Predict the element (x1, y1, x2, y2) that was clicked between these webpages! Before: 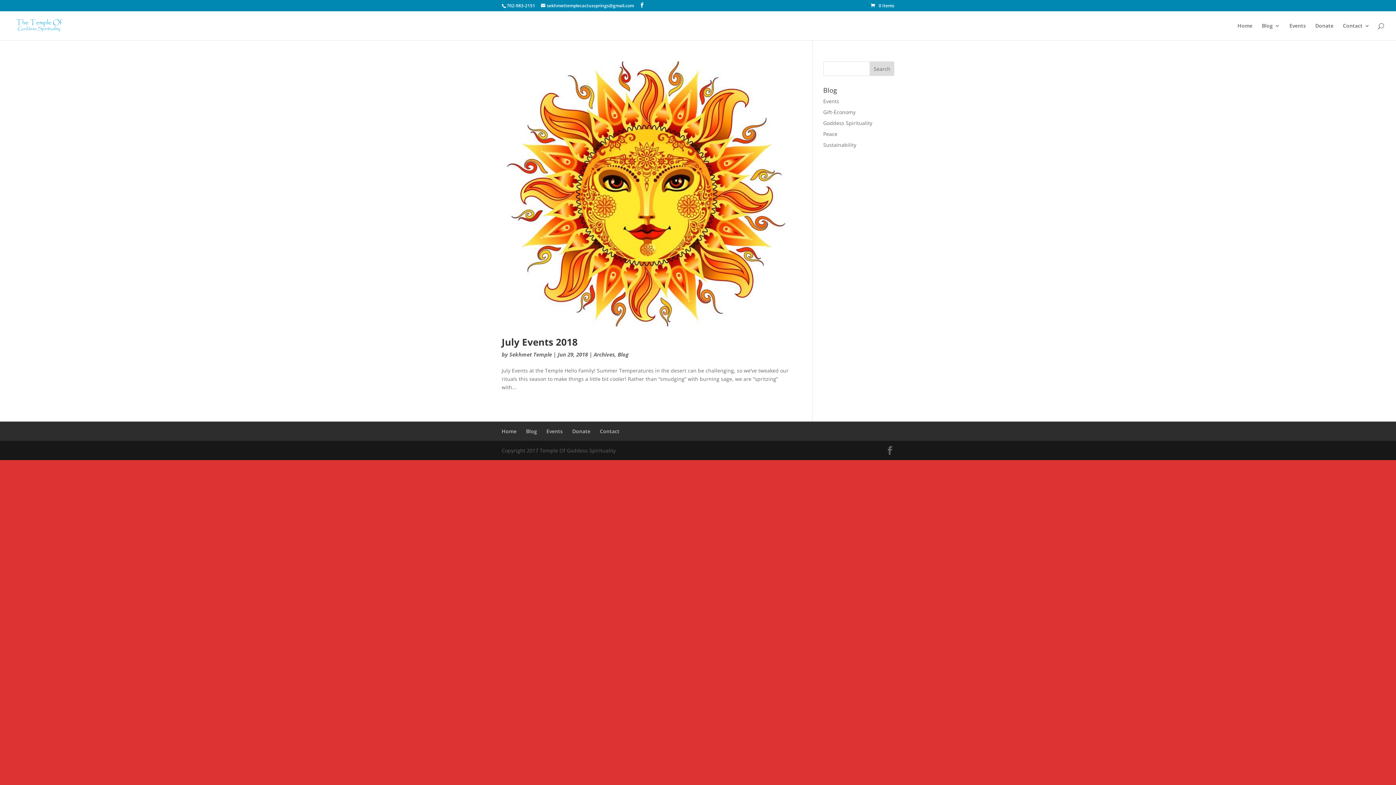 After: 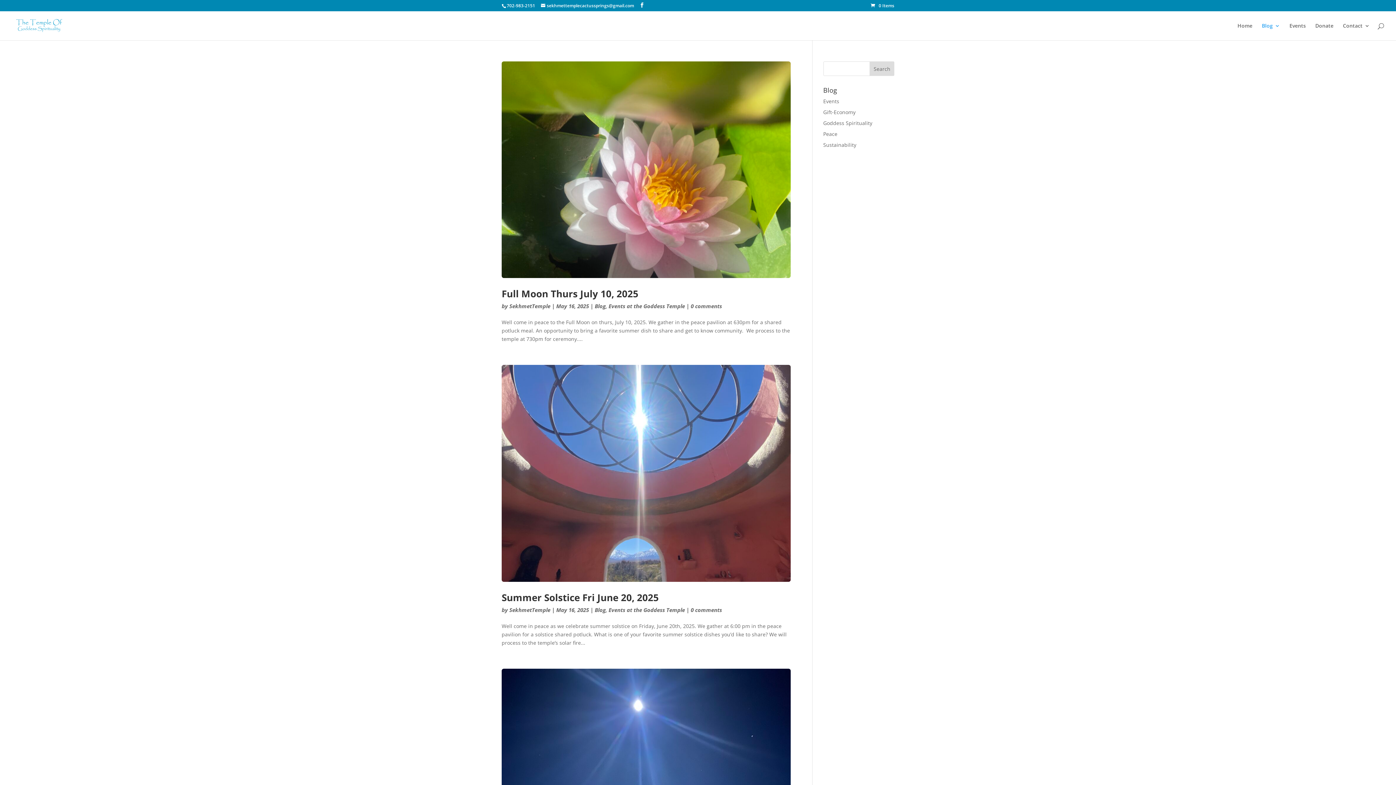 Action: label: Blog bbox: (617, 351, 628, 358)